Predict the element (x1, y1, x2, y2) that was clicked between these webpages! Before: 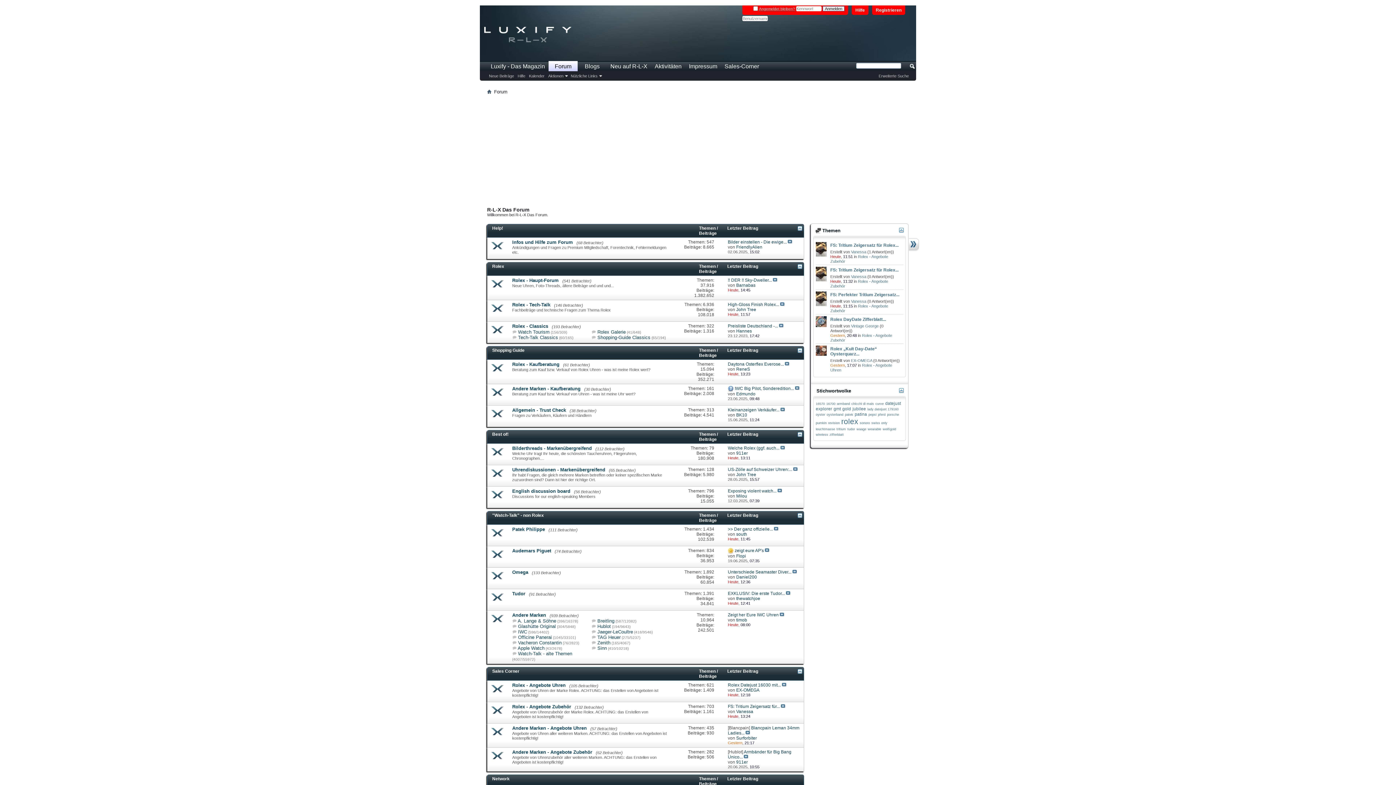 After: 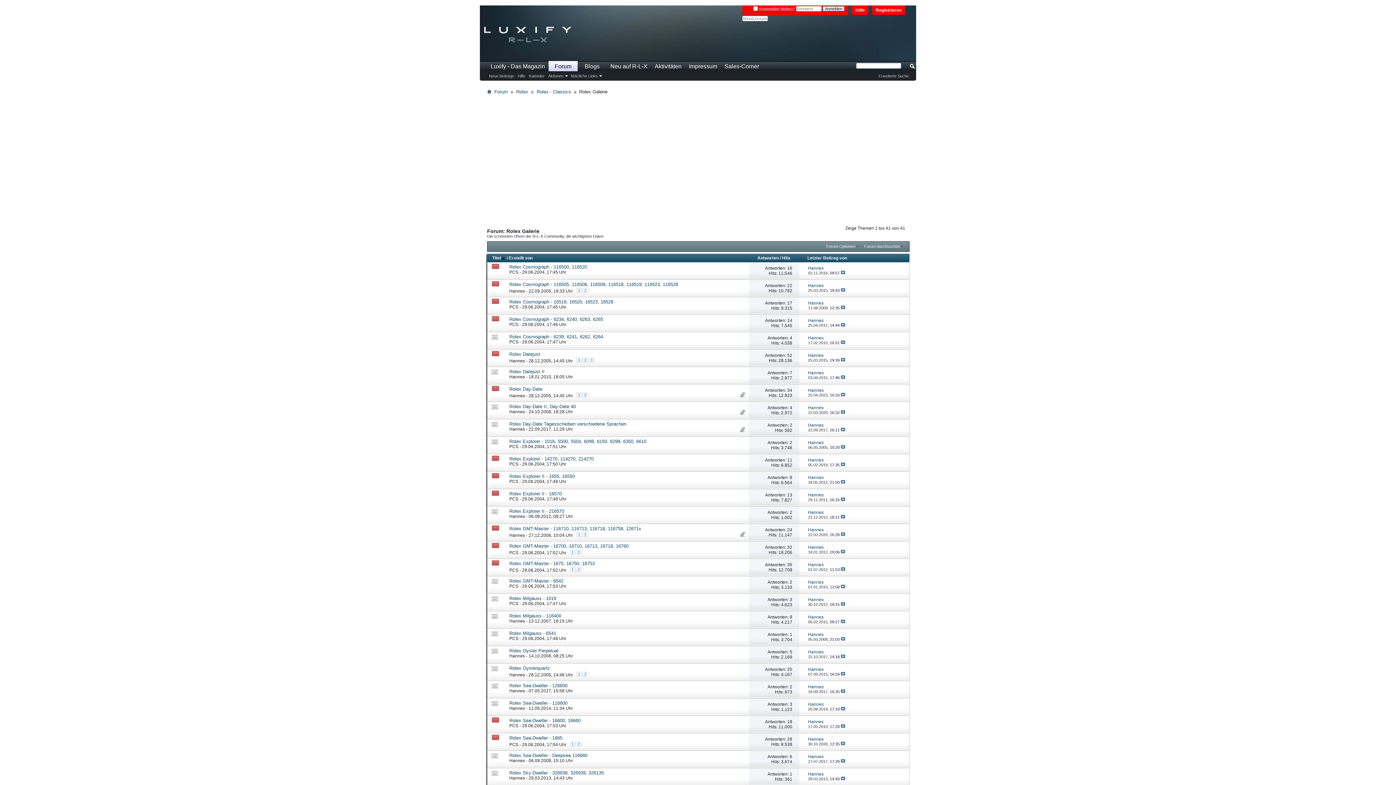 Action: label: Rolex Galerie bbox: (597, 329, 625, 334)